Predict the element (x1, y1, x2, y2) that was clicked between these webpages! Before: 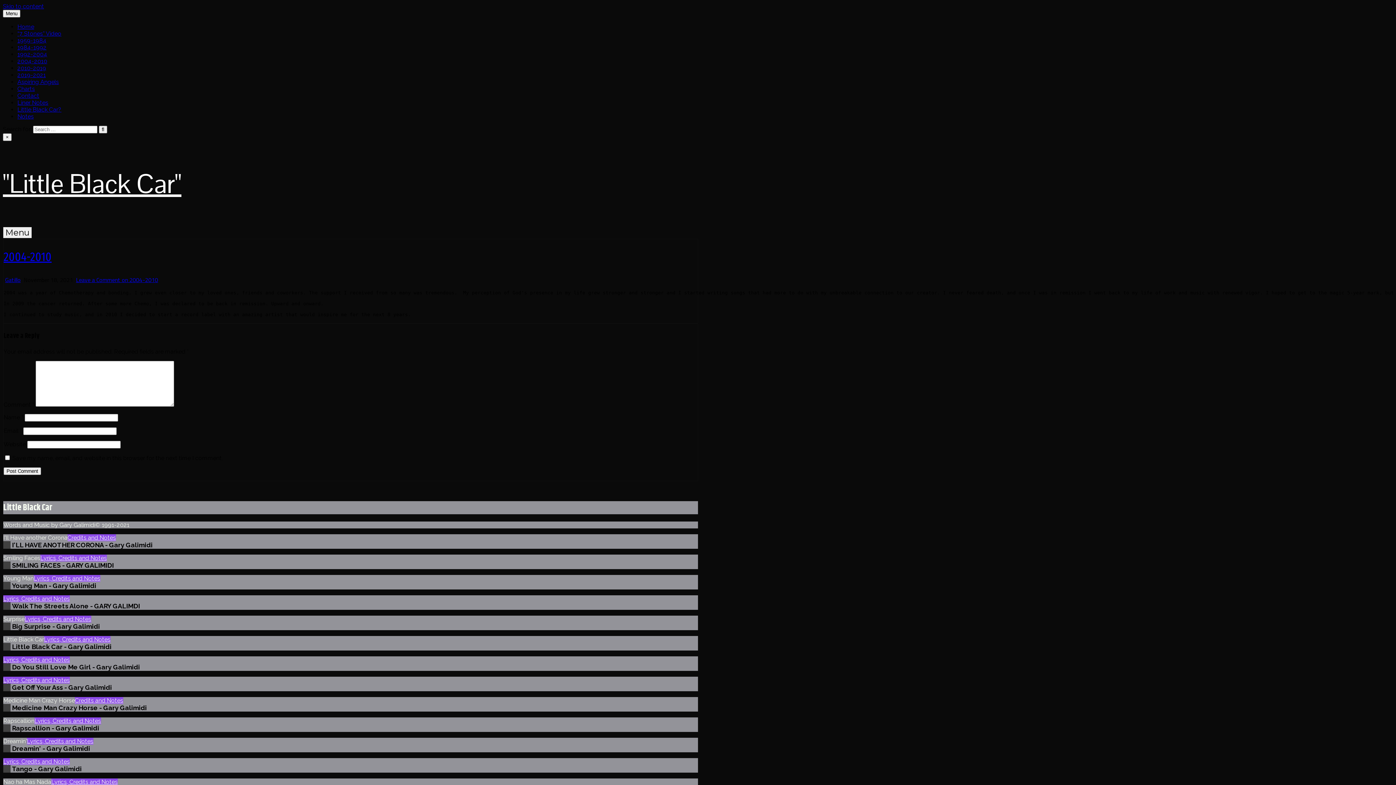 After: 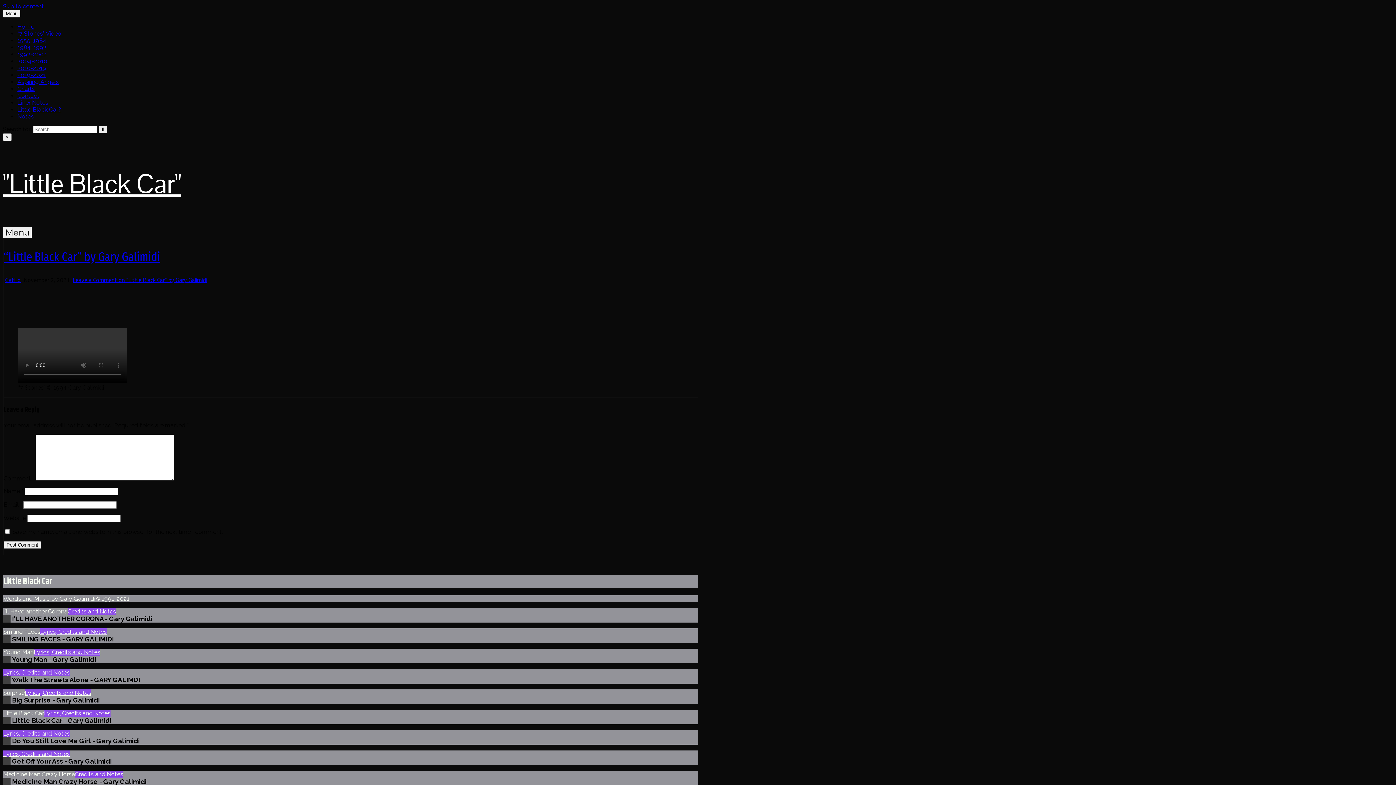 Action: bbox: (67, 534, 116, 541) label: Credits and Notes